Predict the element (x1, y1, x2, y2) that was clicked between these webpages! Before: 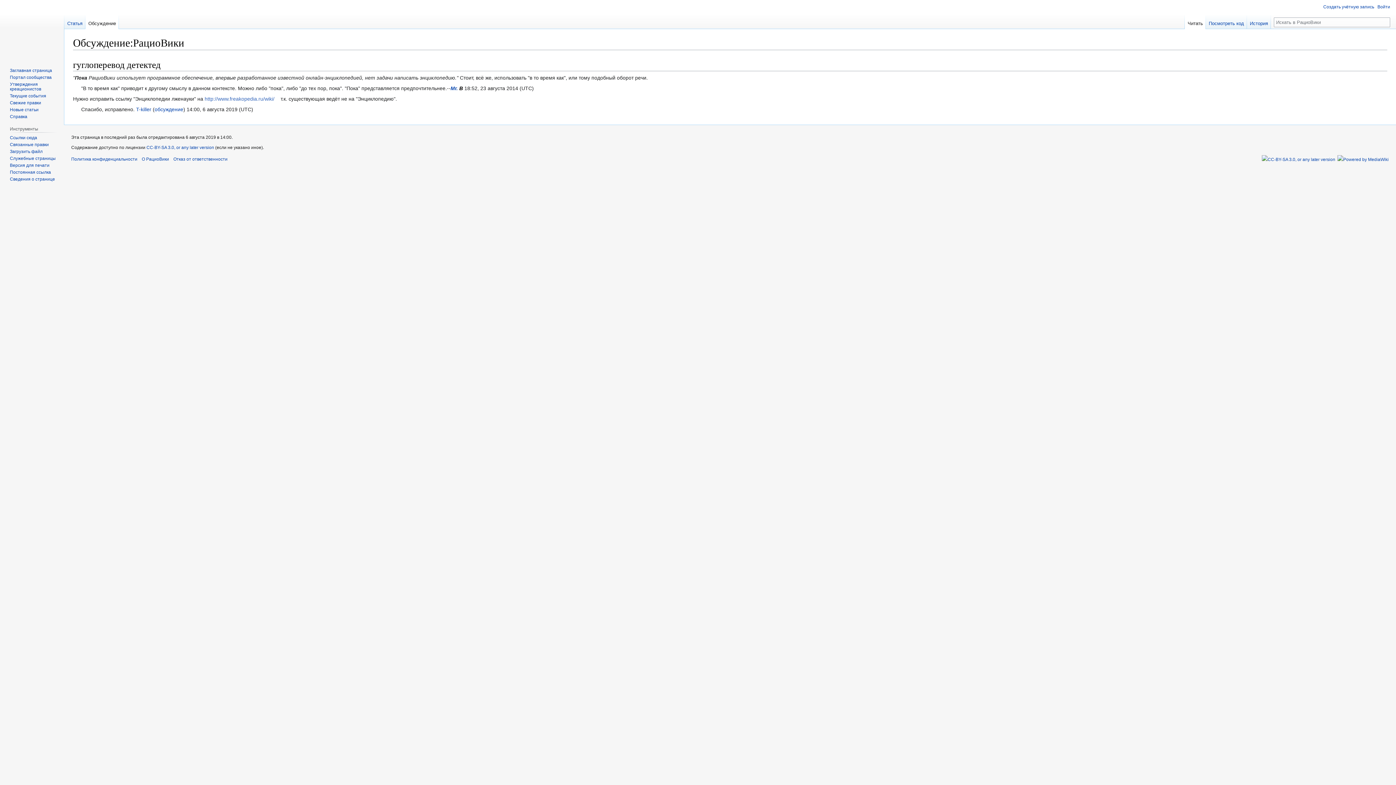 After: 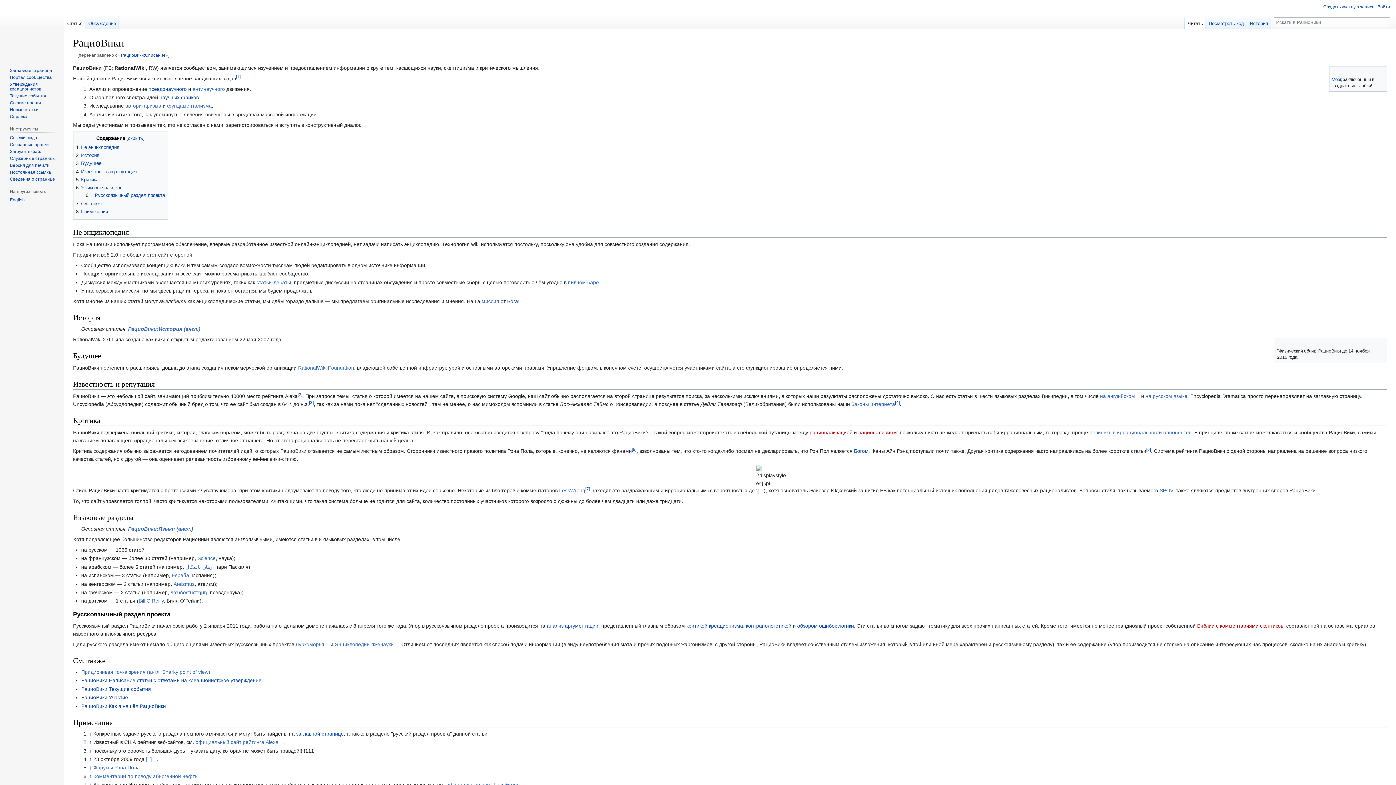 Action: bbox: (141, 156, 169, 161) label: О РациоВики